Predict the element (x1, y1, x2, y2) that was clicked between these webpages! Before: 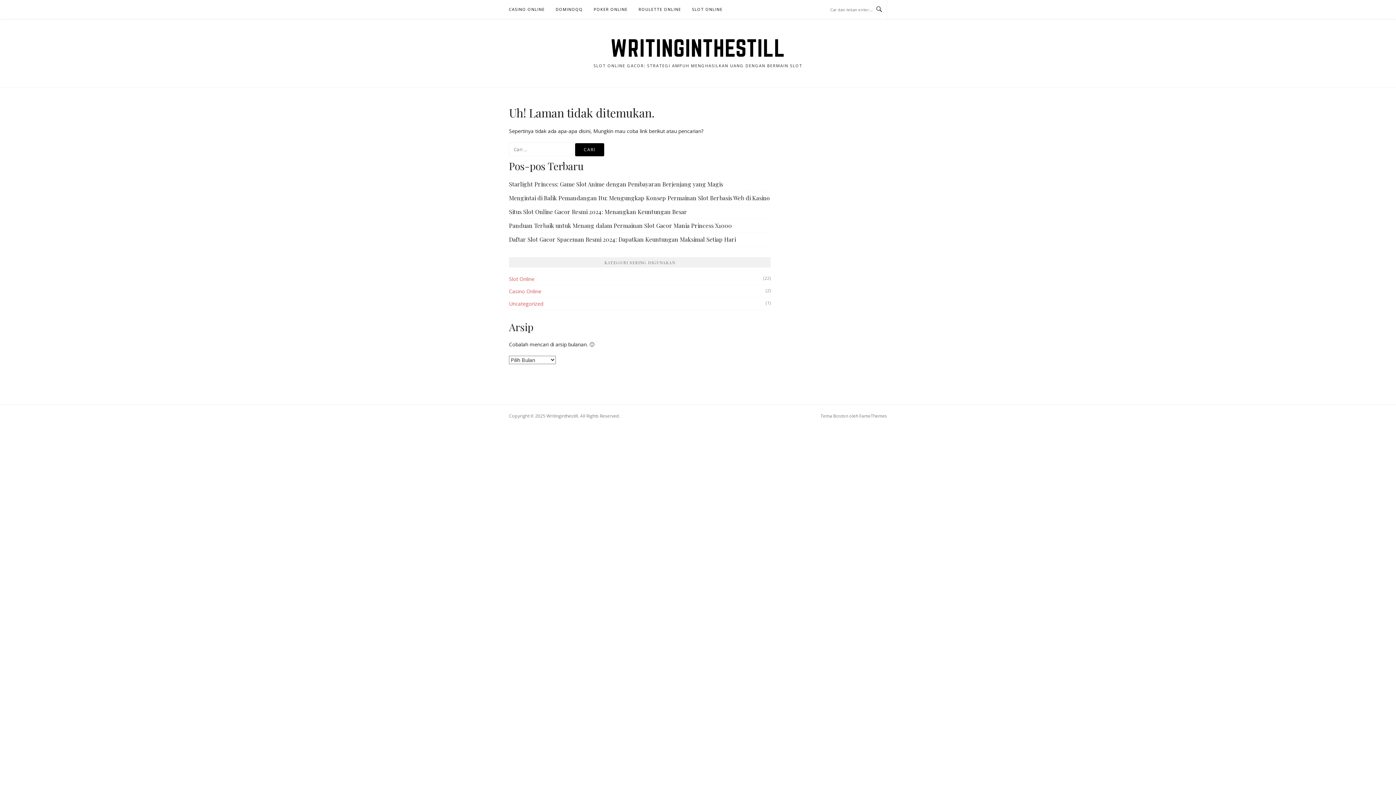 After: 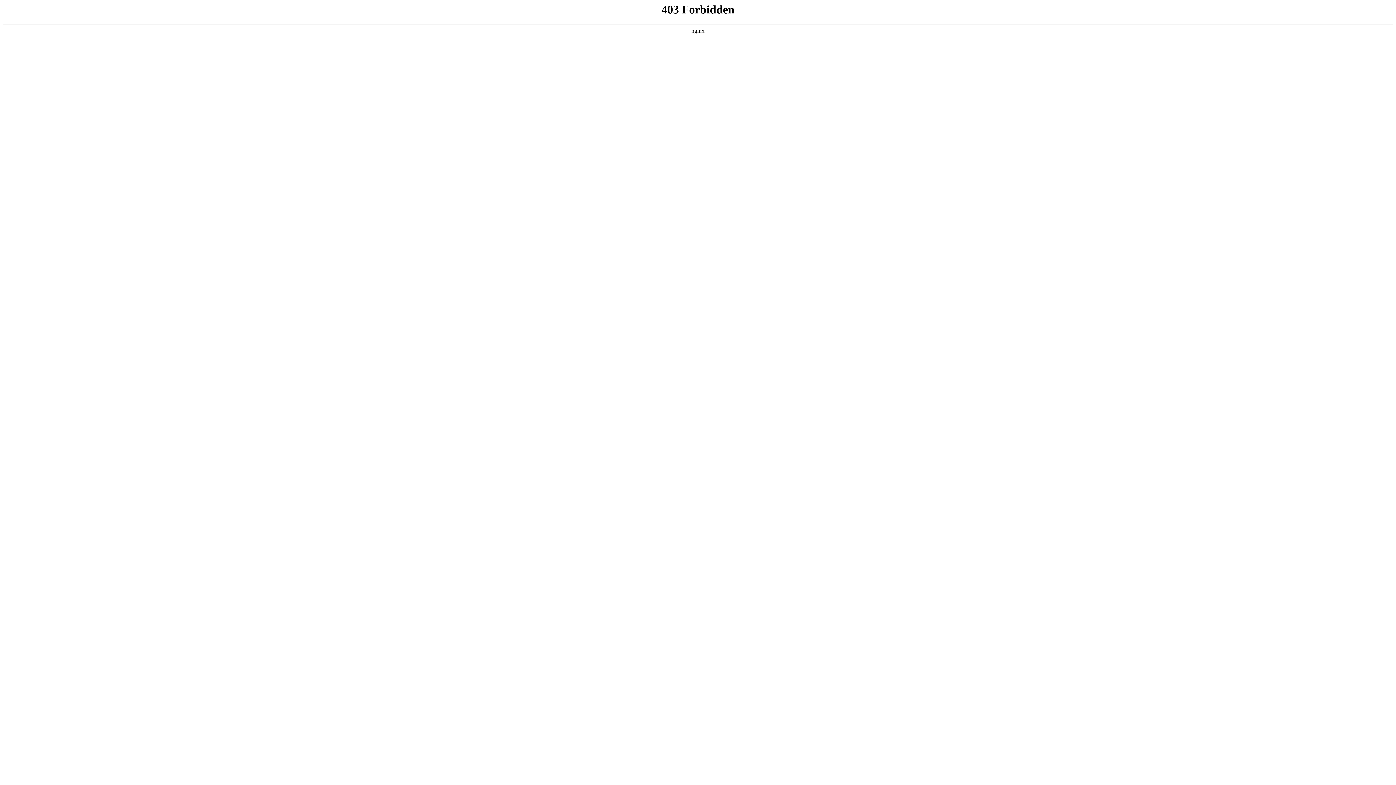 Action: bbox: (859, 413, 887, 419) label: FameThemes